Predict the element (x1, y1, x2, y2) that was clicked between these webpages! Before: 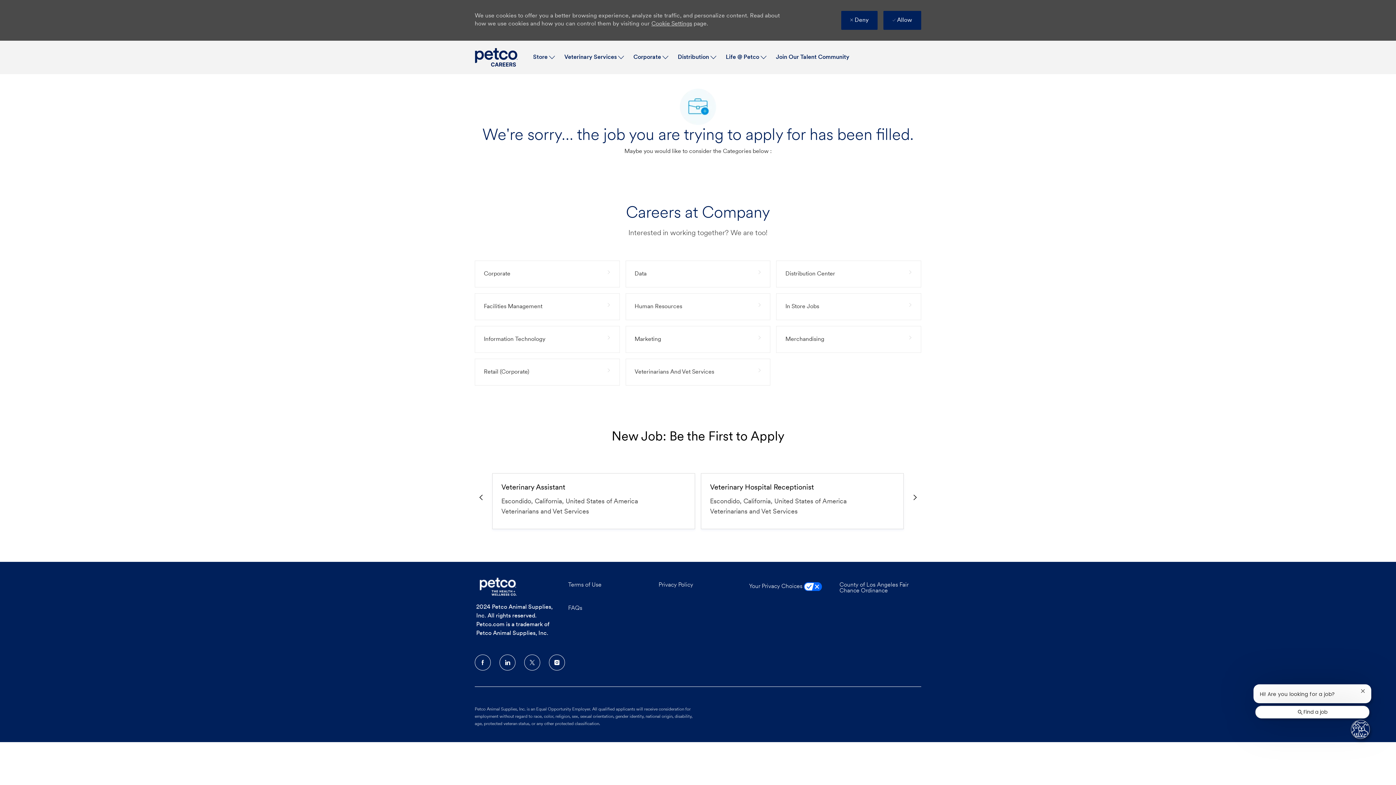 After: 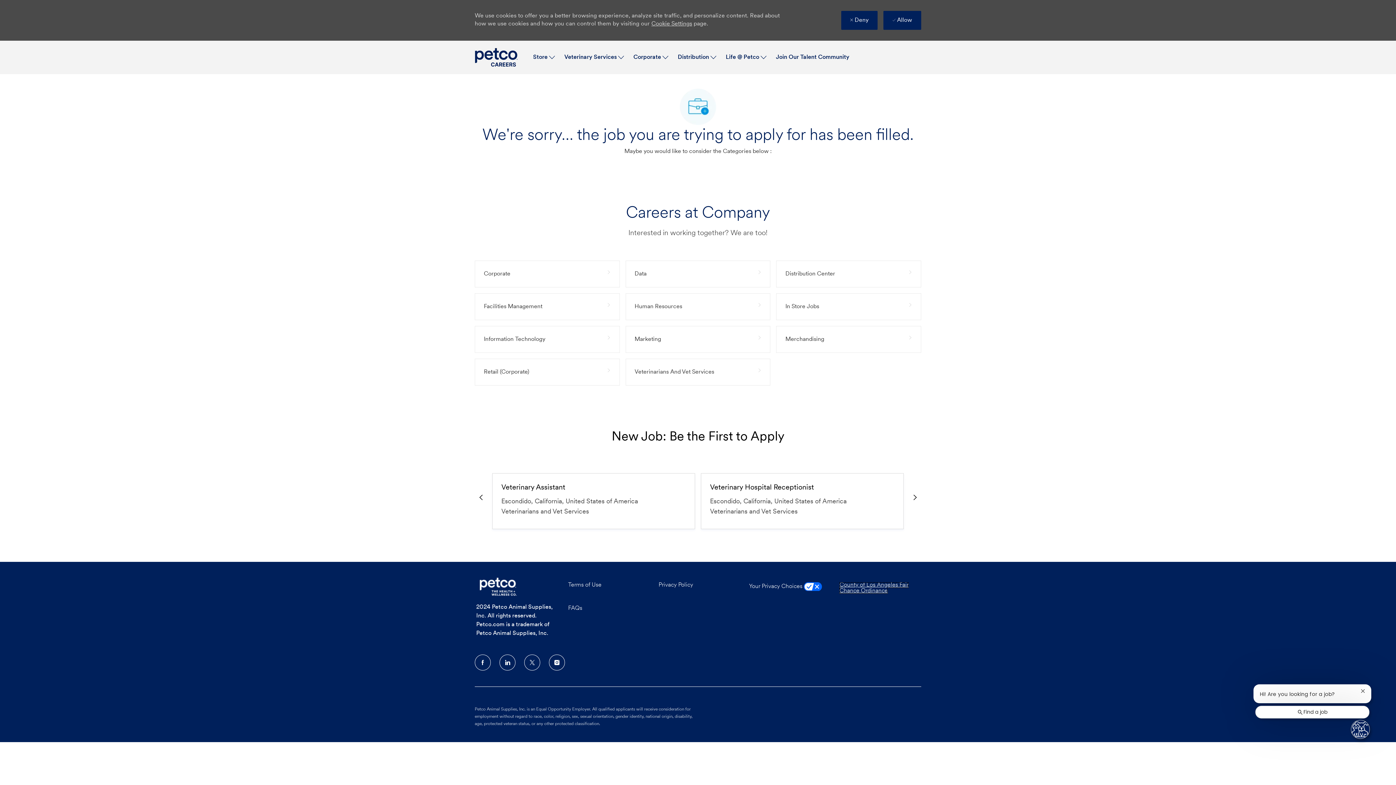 Action: label: County of Los Angeles Fair Chance Ordinance bbox: (839, 115, 908, 127)